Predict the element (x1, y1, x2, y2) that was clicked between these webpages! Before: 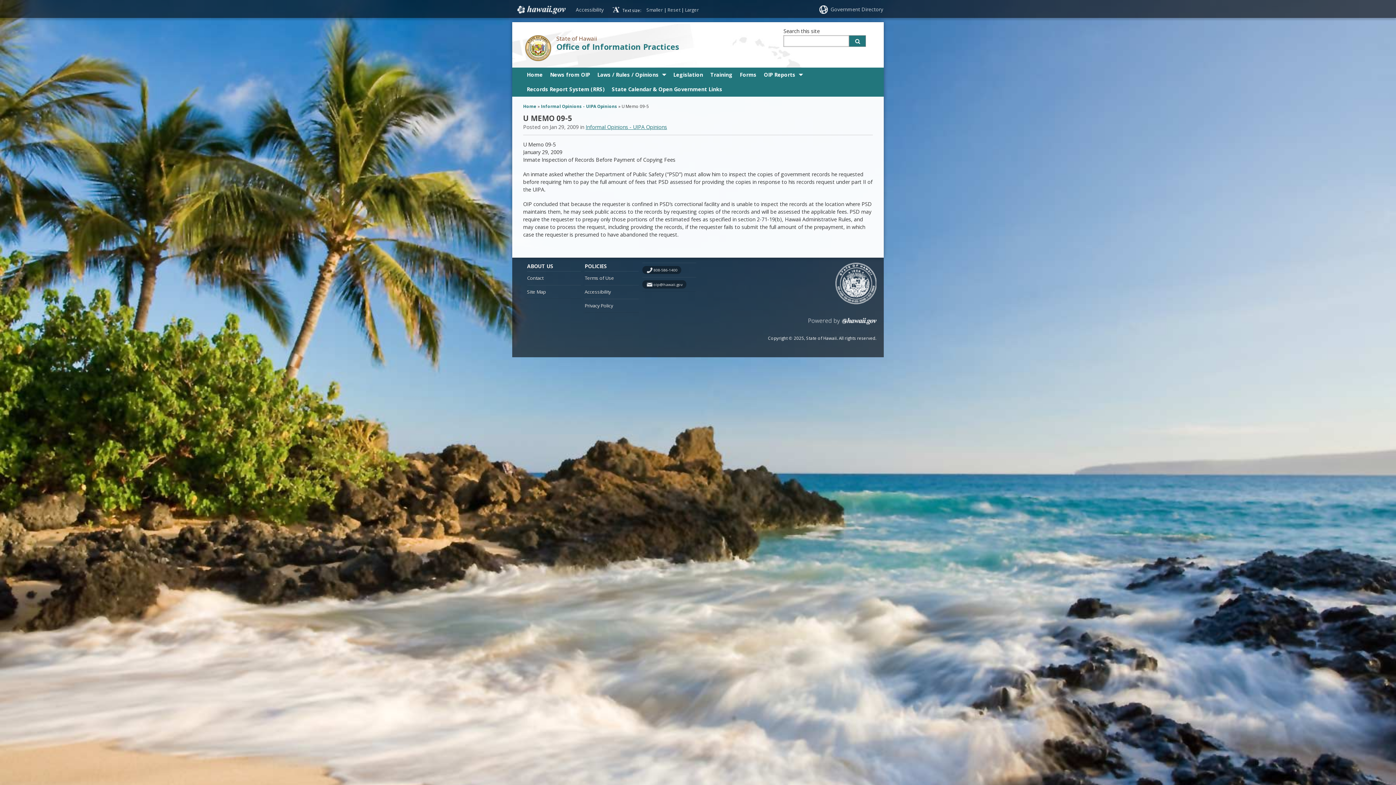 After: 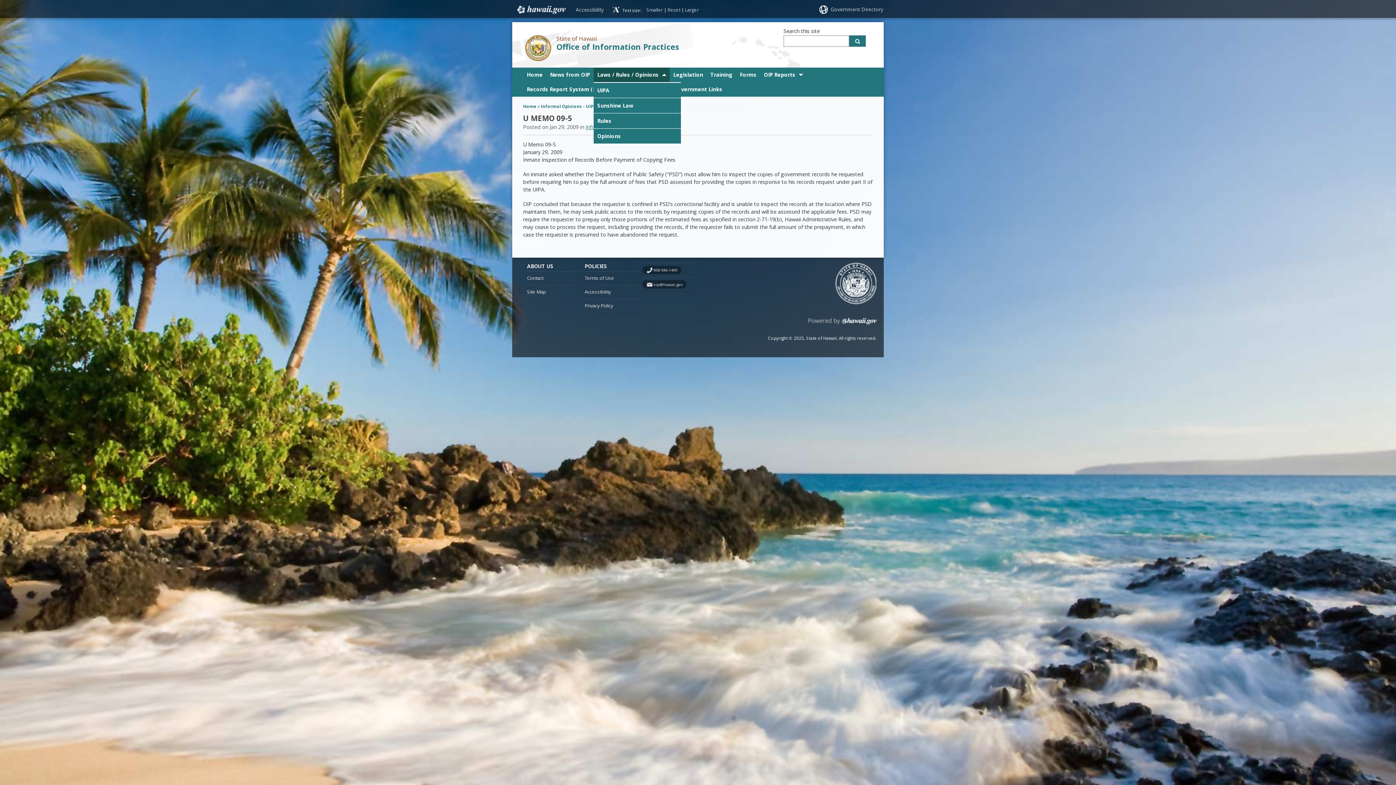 Action: bbox: (593, 67, 669, 82) label: Laws / Rules / Opinions